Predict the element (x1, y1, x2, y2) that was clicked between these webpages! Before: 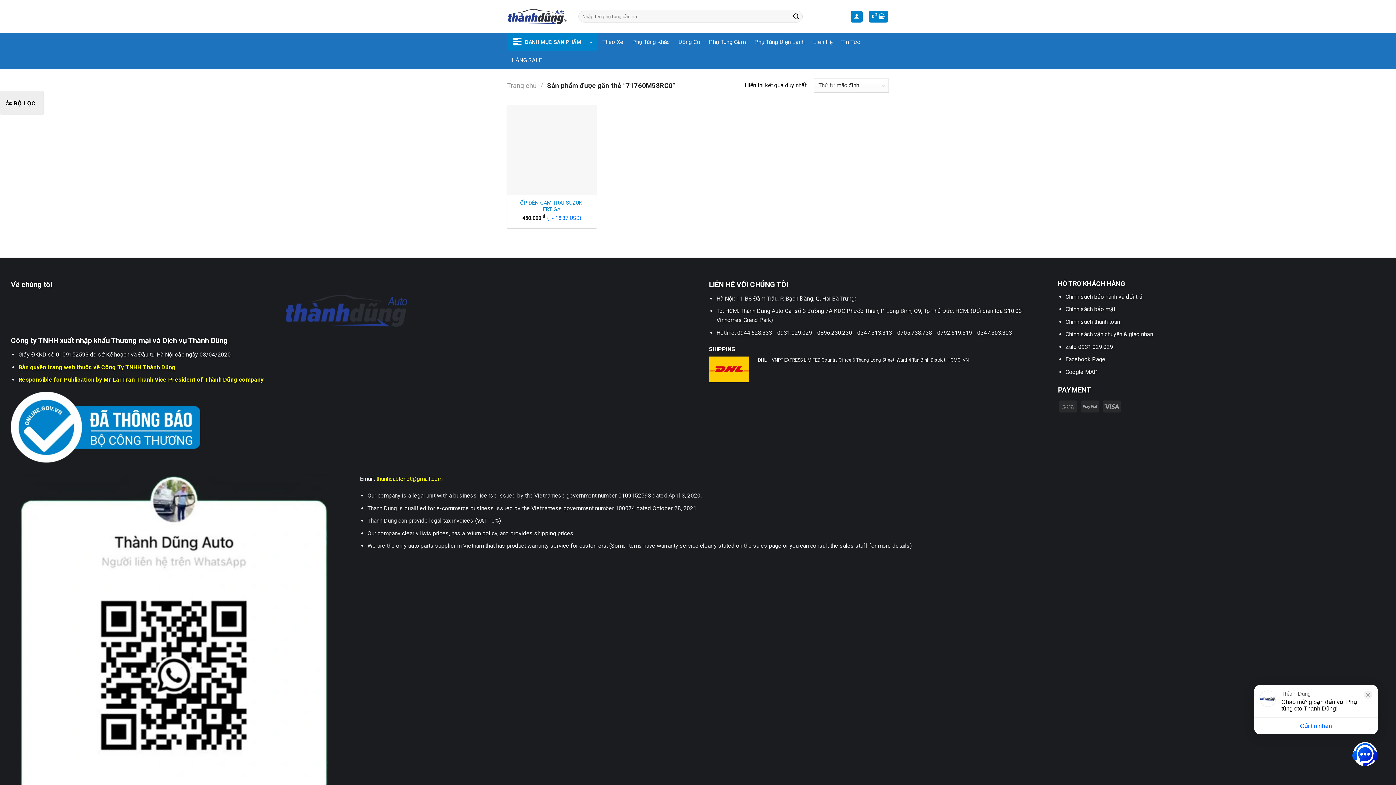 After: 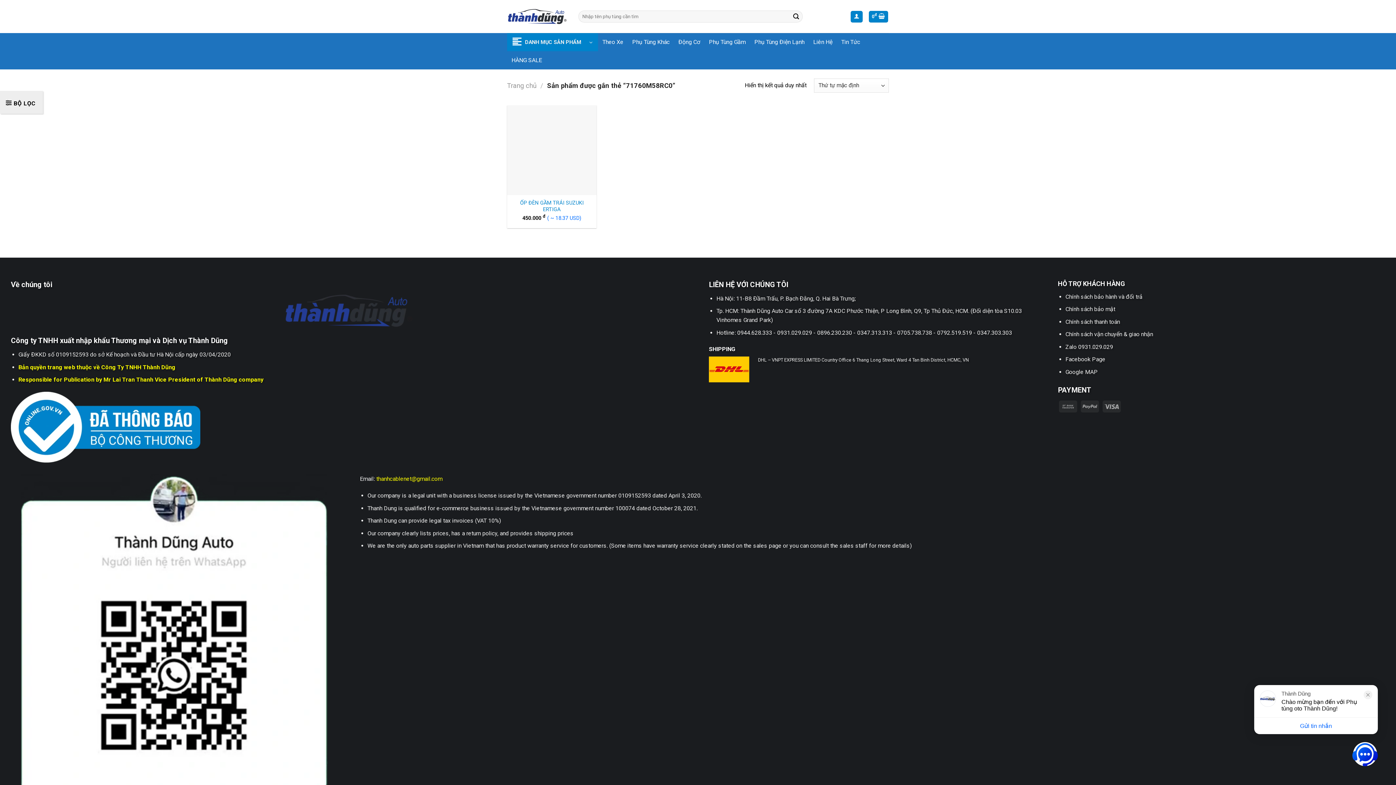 Action: label: thanhcablenet@gmail.com bbox: (376, 475, 442, 482)